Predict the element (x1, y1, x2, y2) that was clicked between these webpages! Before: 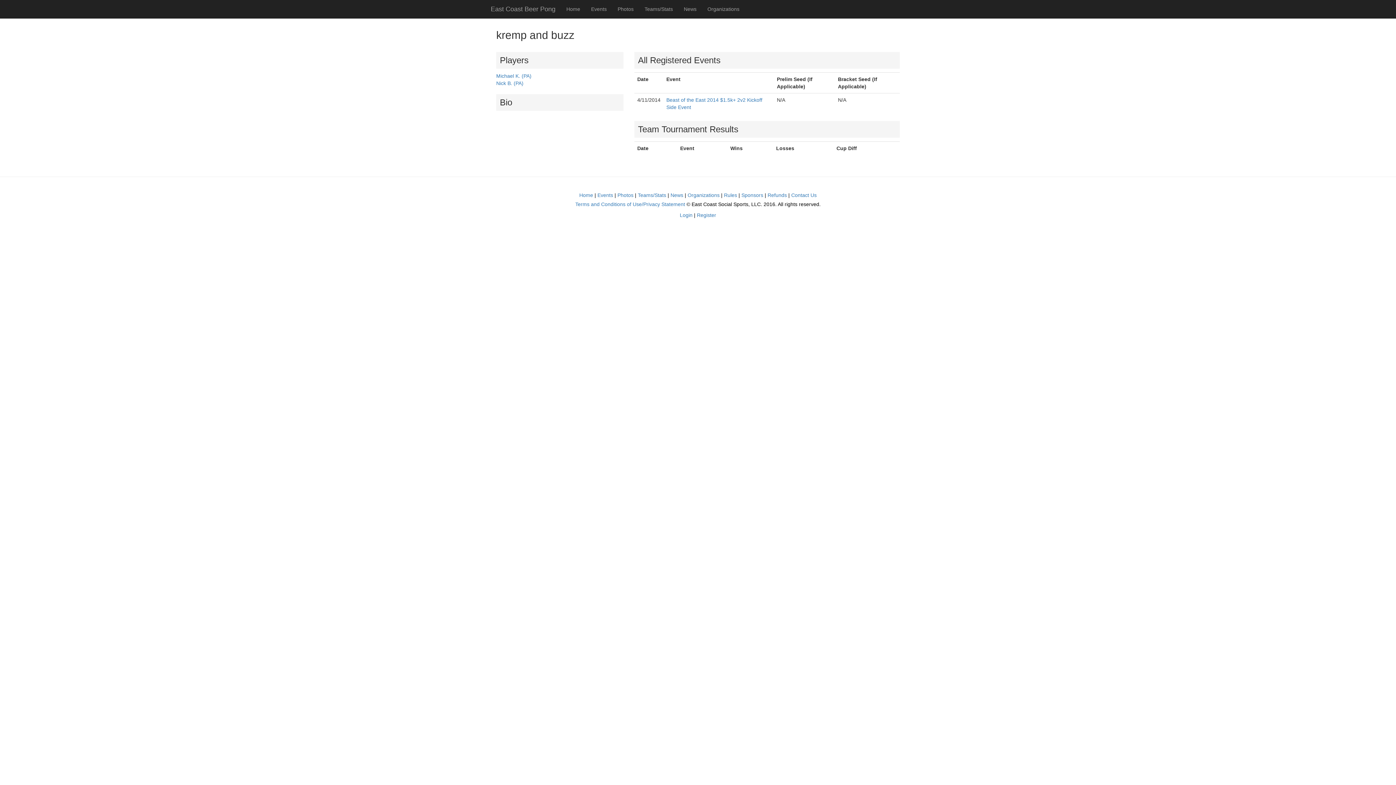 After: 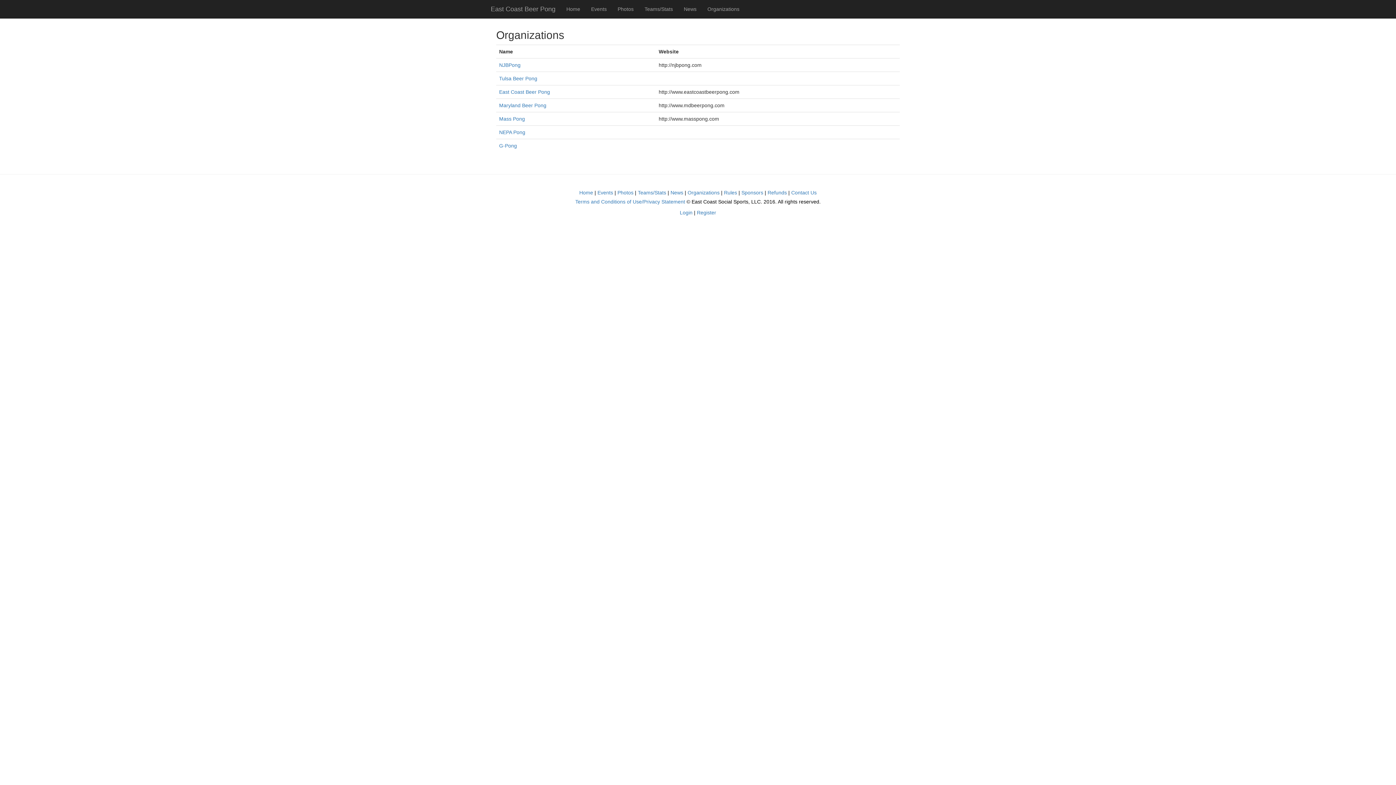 Action: bbox: (687, 192, 719, 198) label: Organizations